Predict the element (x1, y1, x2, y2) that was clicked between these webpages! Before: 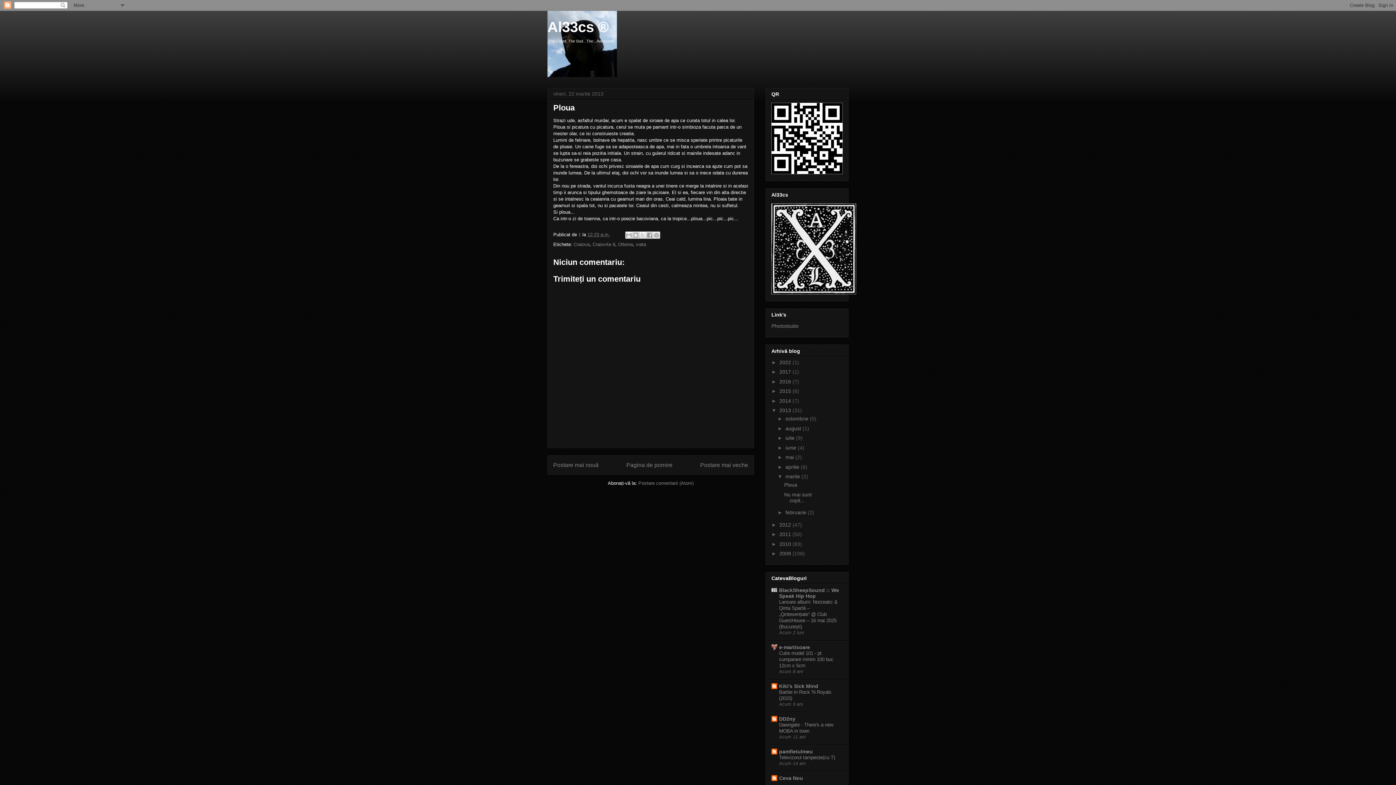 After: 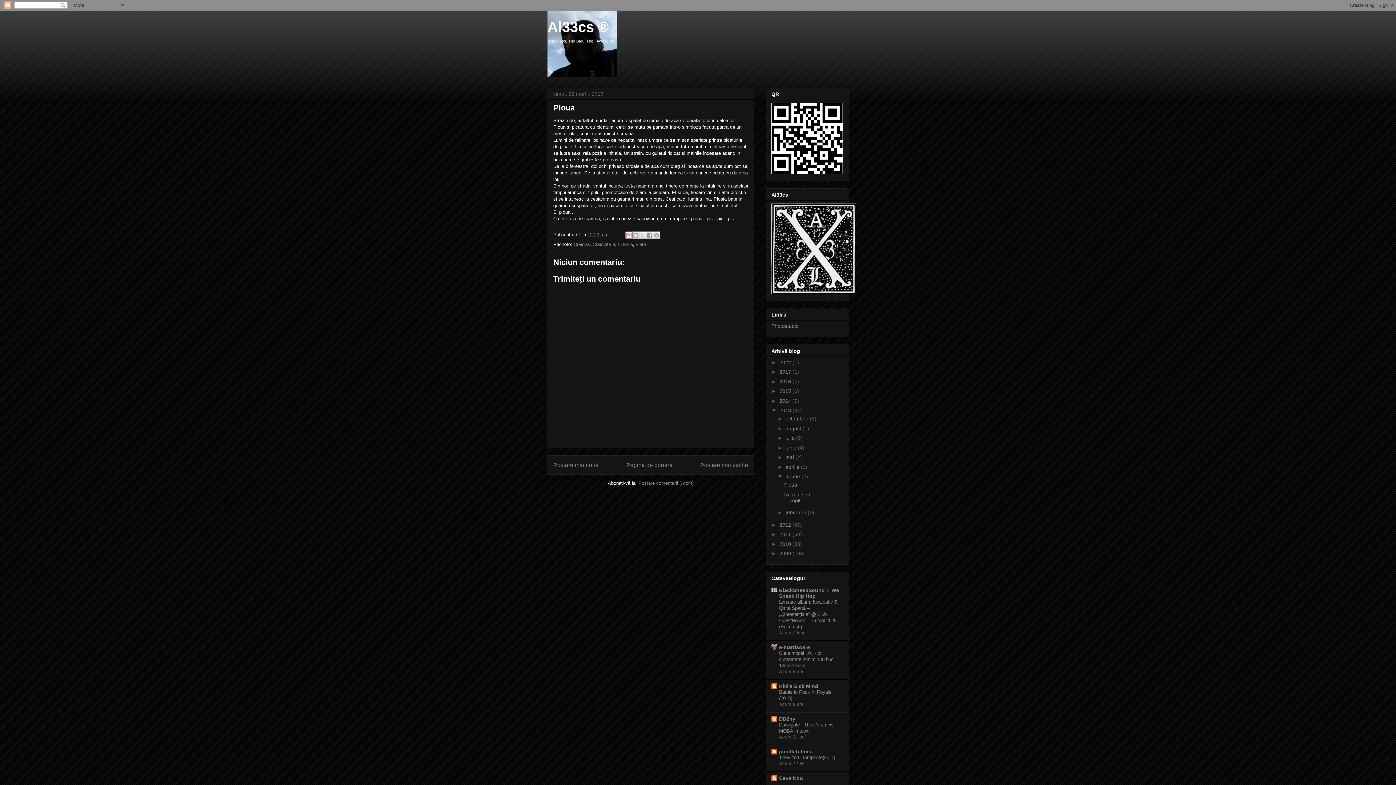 Action: bbox: (625, 231, 632, 238) label: Trimiteți prin e-mail